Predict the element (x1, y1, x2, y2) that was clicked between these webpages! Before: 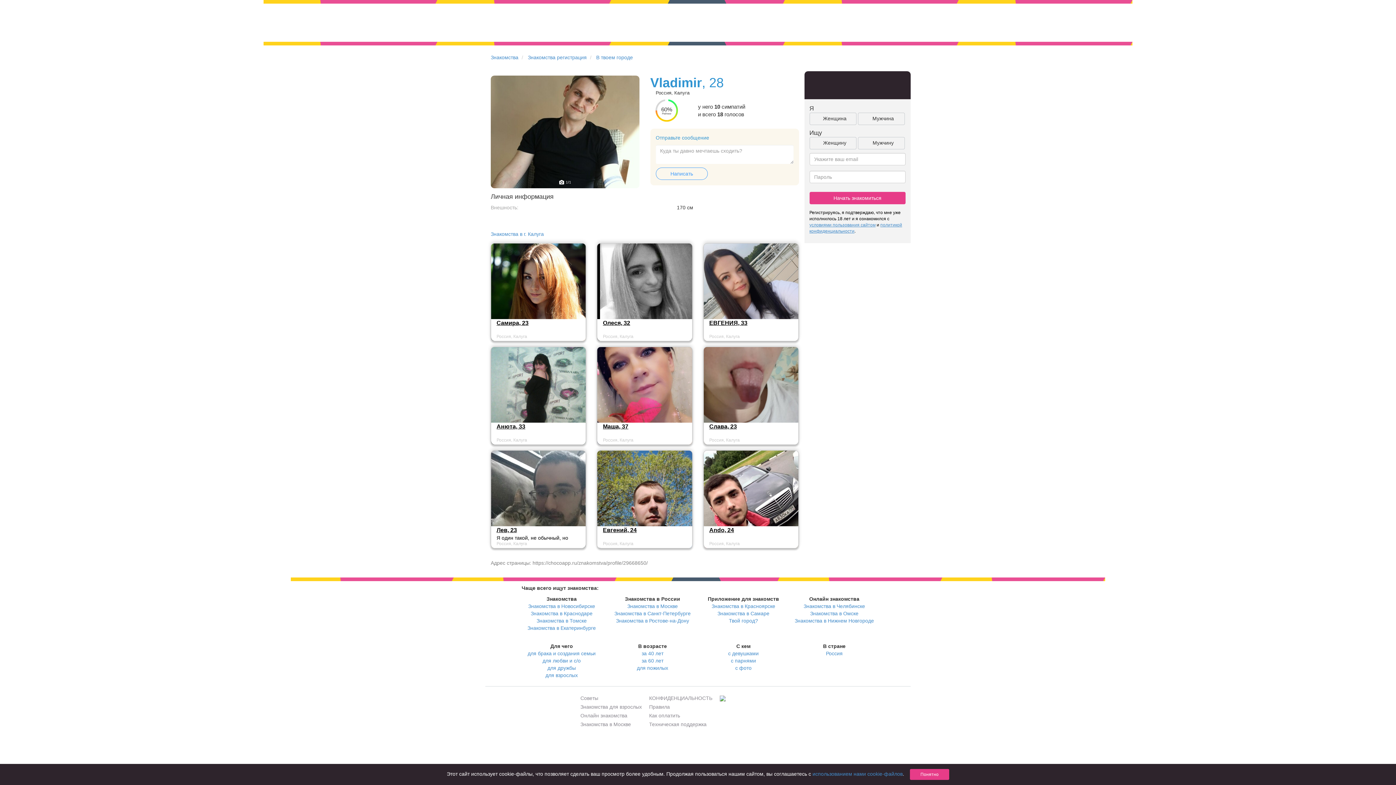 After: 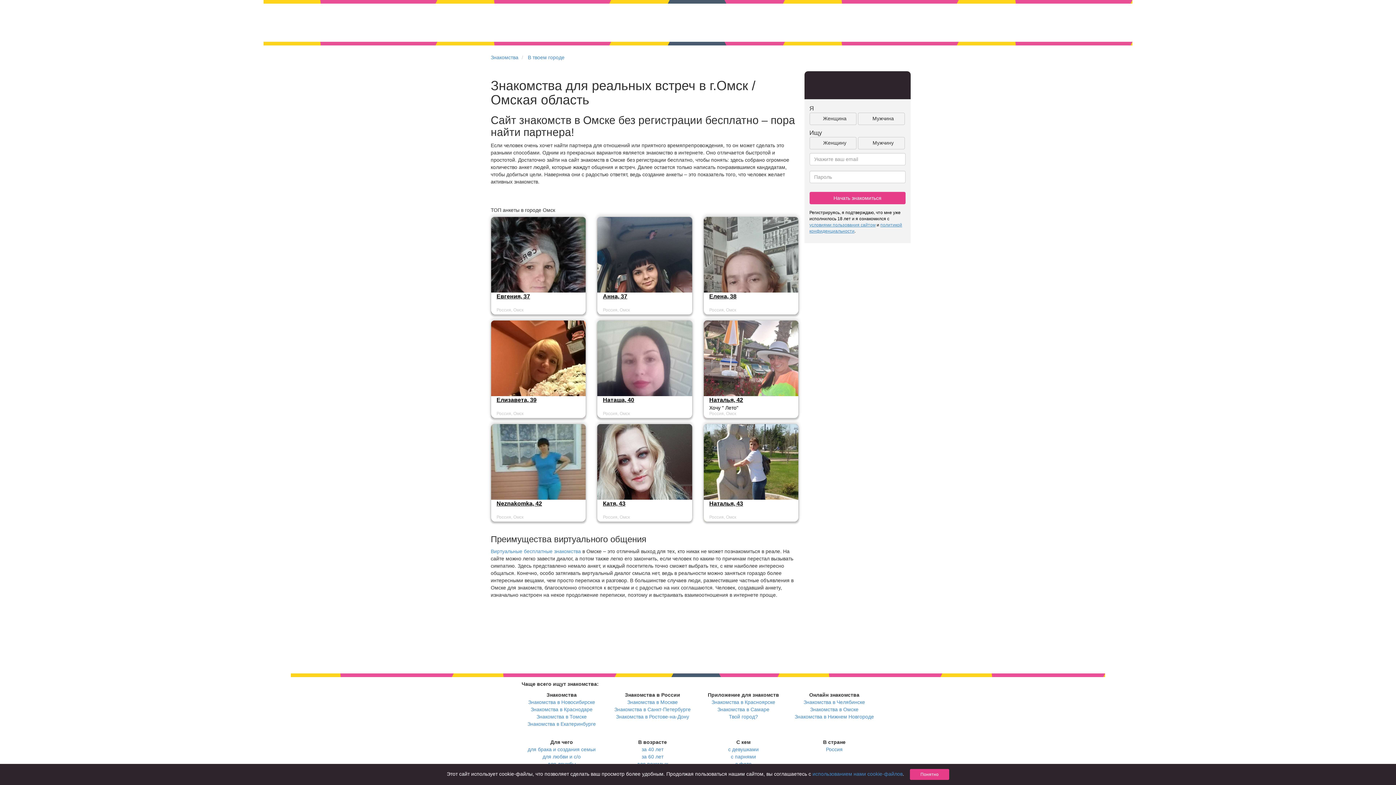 Action: label: Знакомства в Омске bbox: (810, 610, 858, 616)